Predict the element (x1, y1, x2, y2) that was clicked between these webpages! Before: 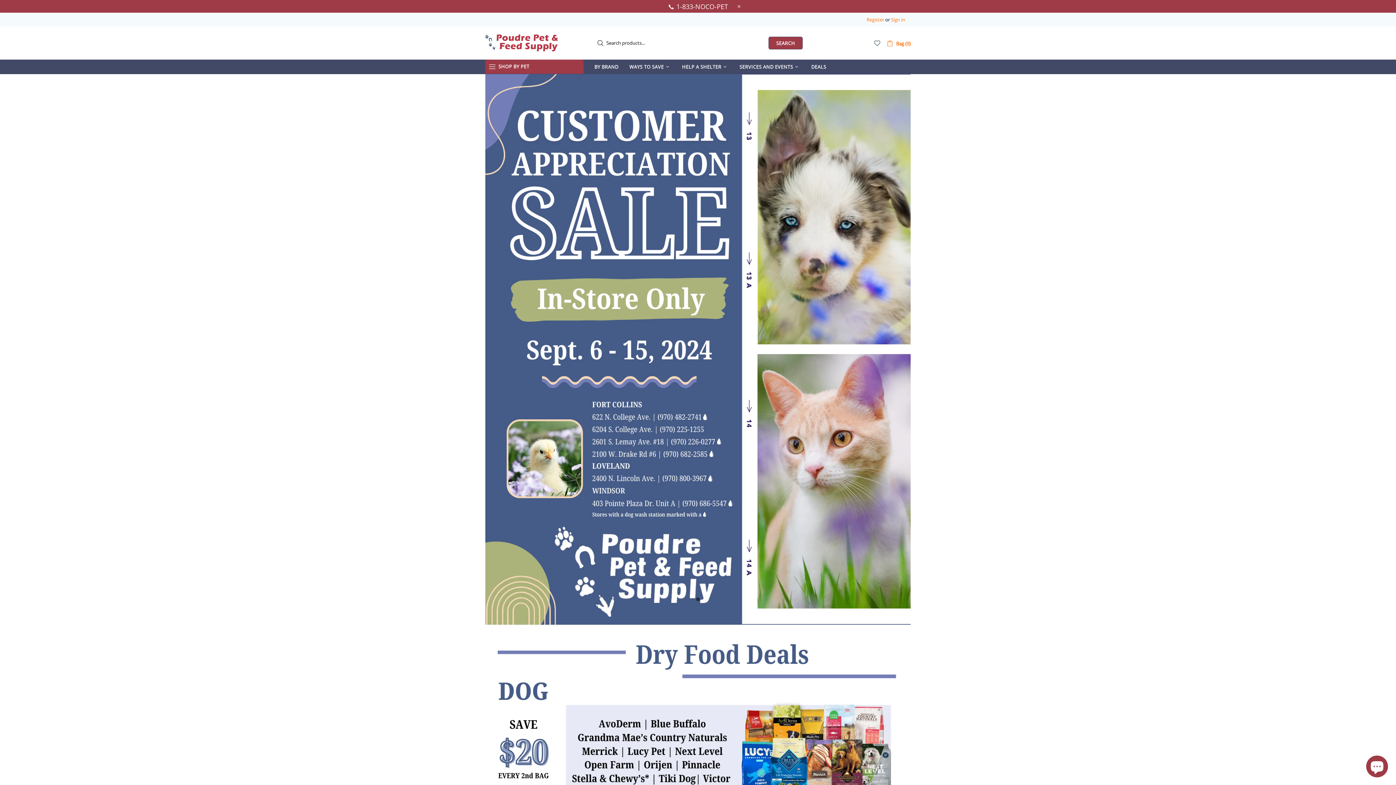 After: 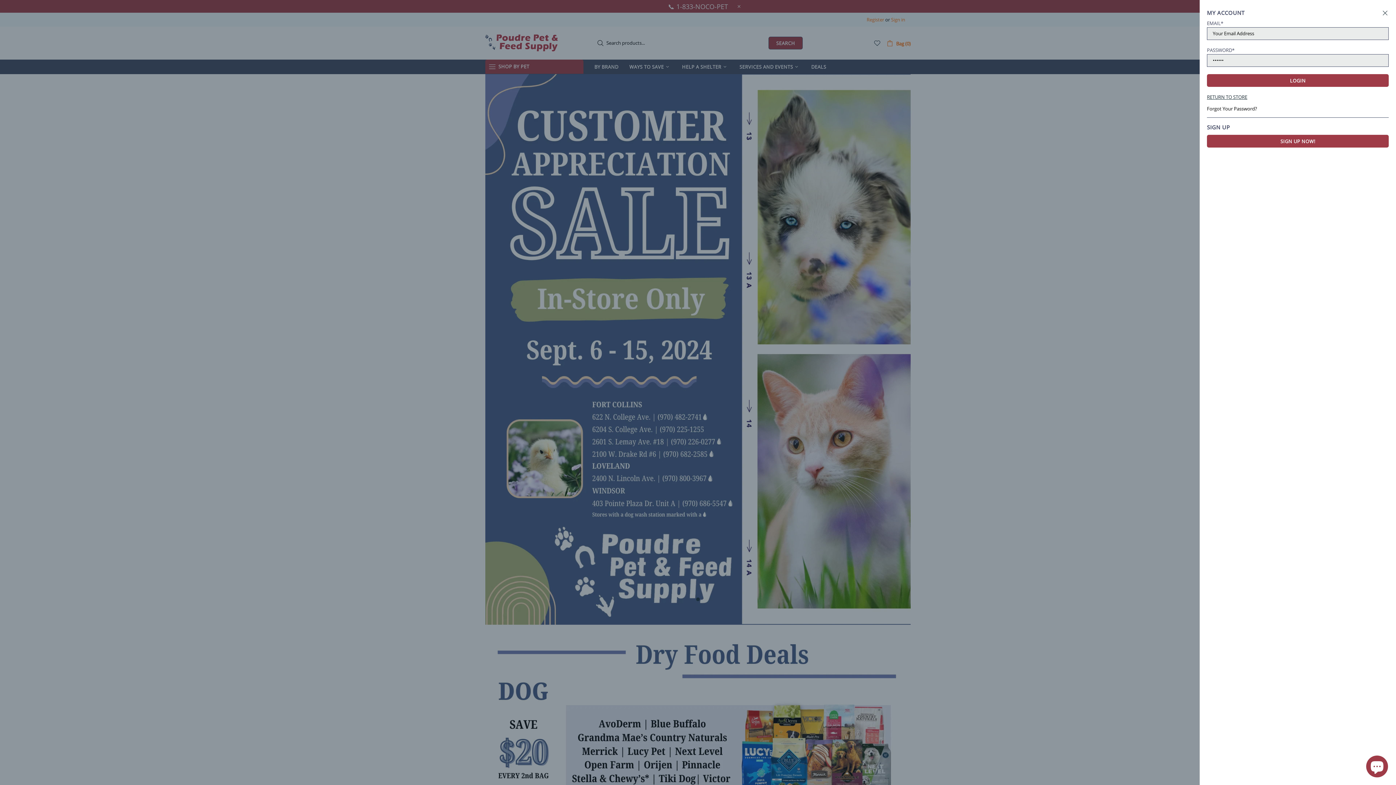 Action: label: Register bbox: (866, 16, 884, 22)